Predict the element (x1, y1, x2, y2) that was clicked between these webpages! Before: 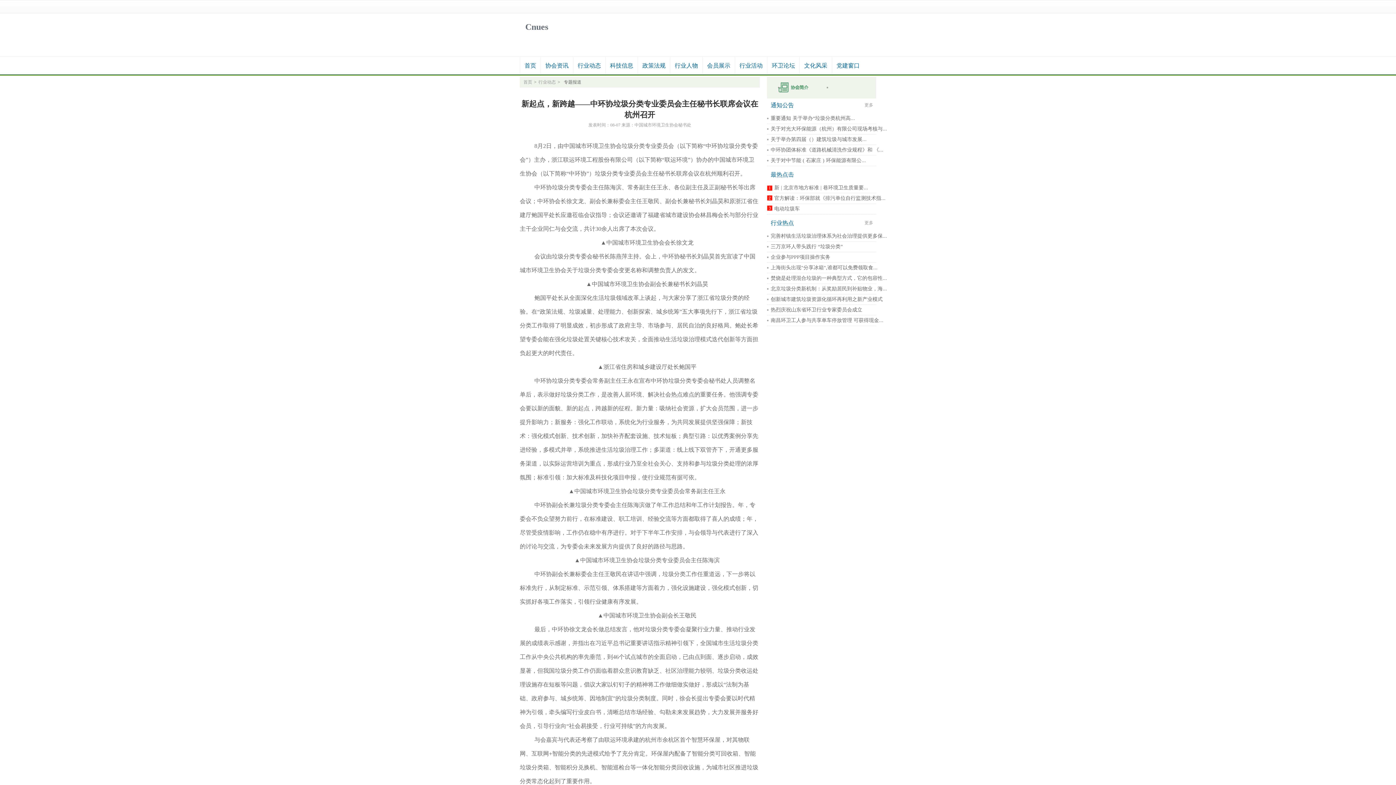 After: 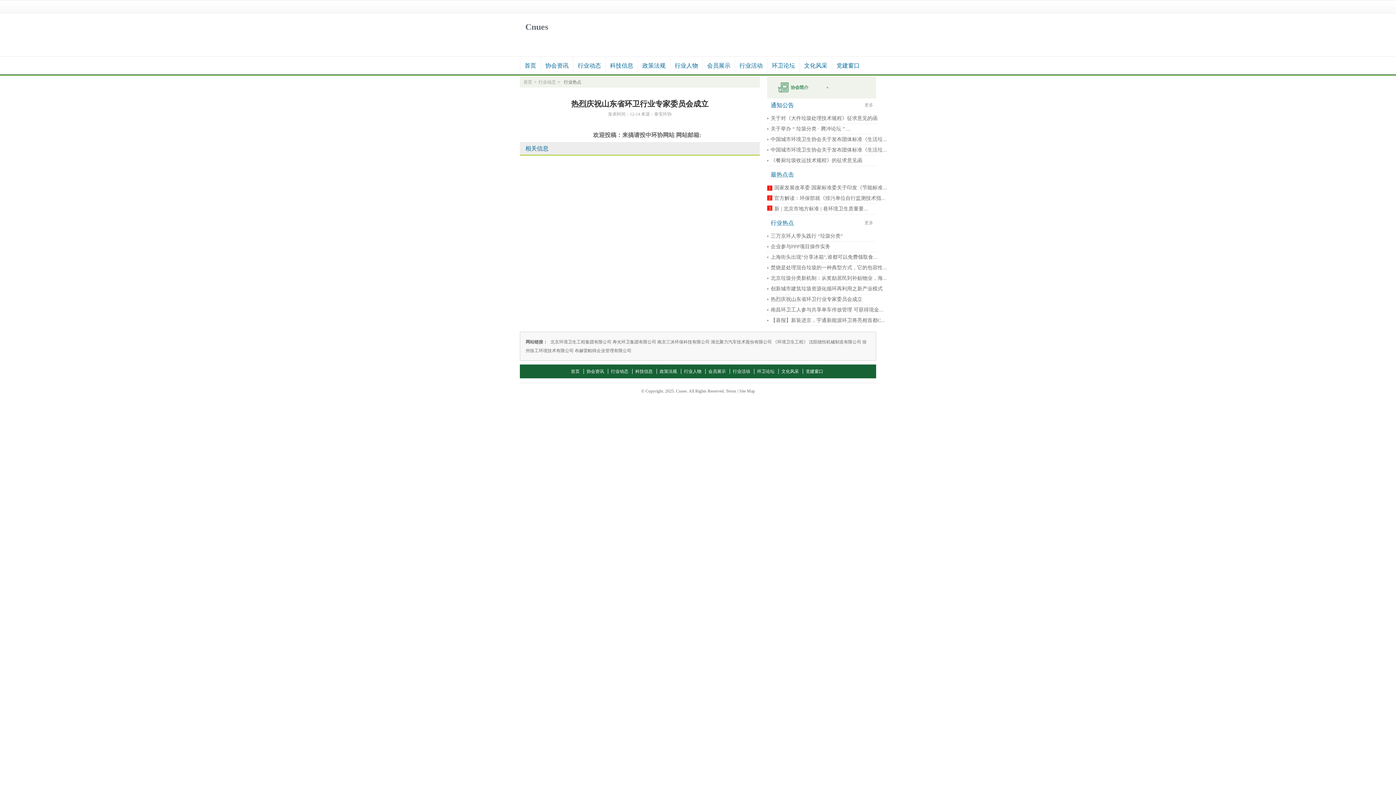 Action: bbox: (770, 307, 862, 312) label: 热烈庆祝山东省环卫行业专家委员会成立